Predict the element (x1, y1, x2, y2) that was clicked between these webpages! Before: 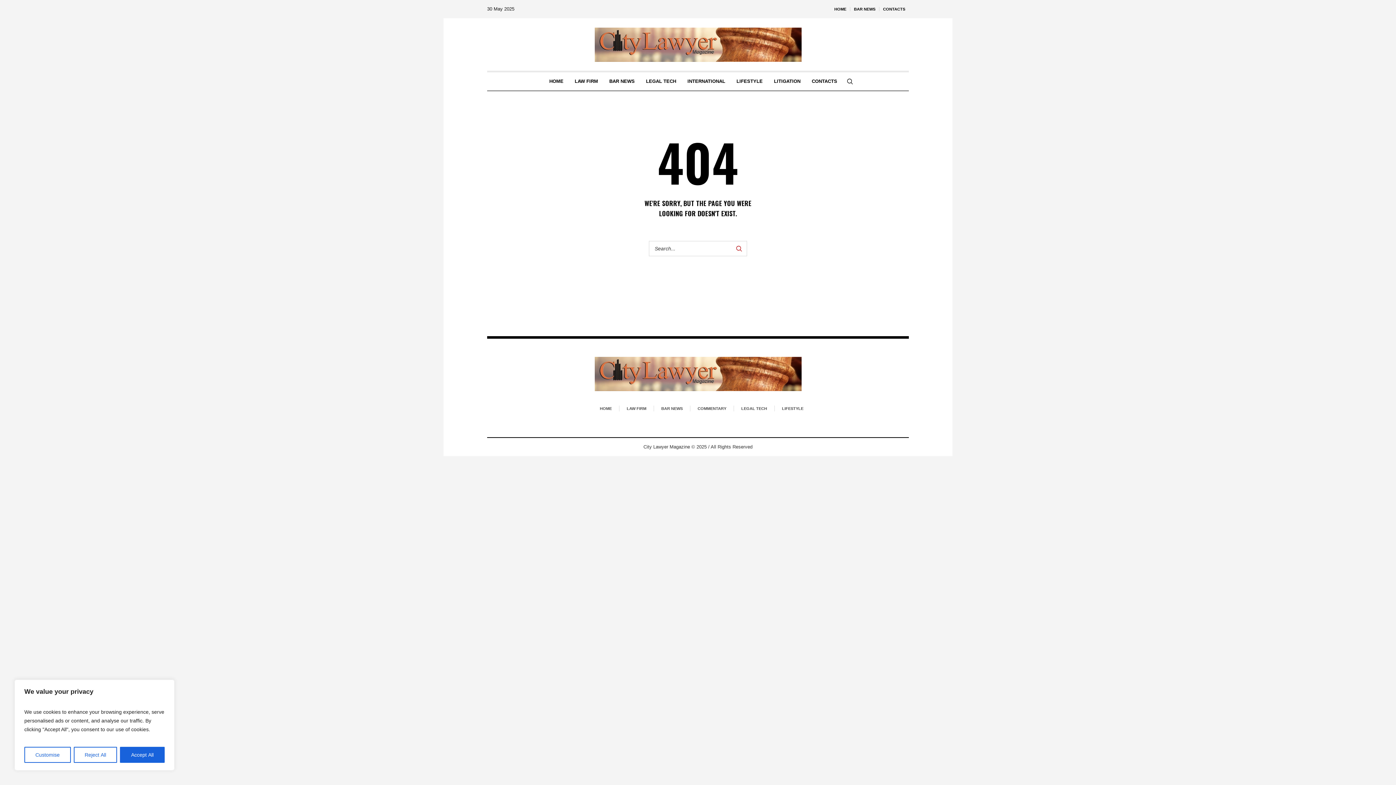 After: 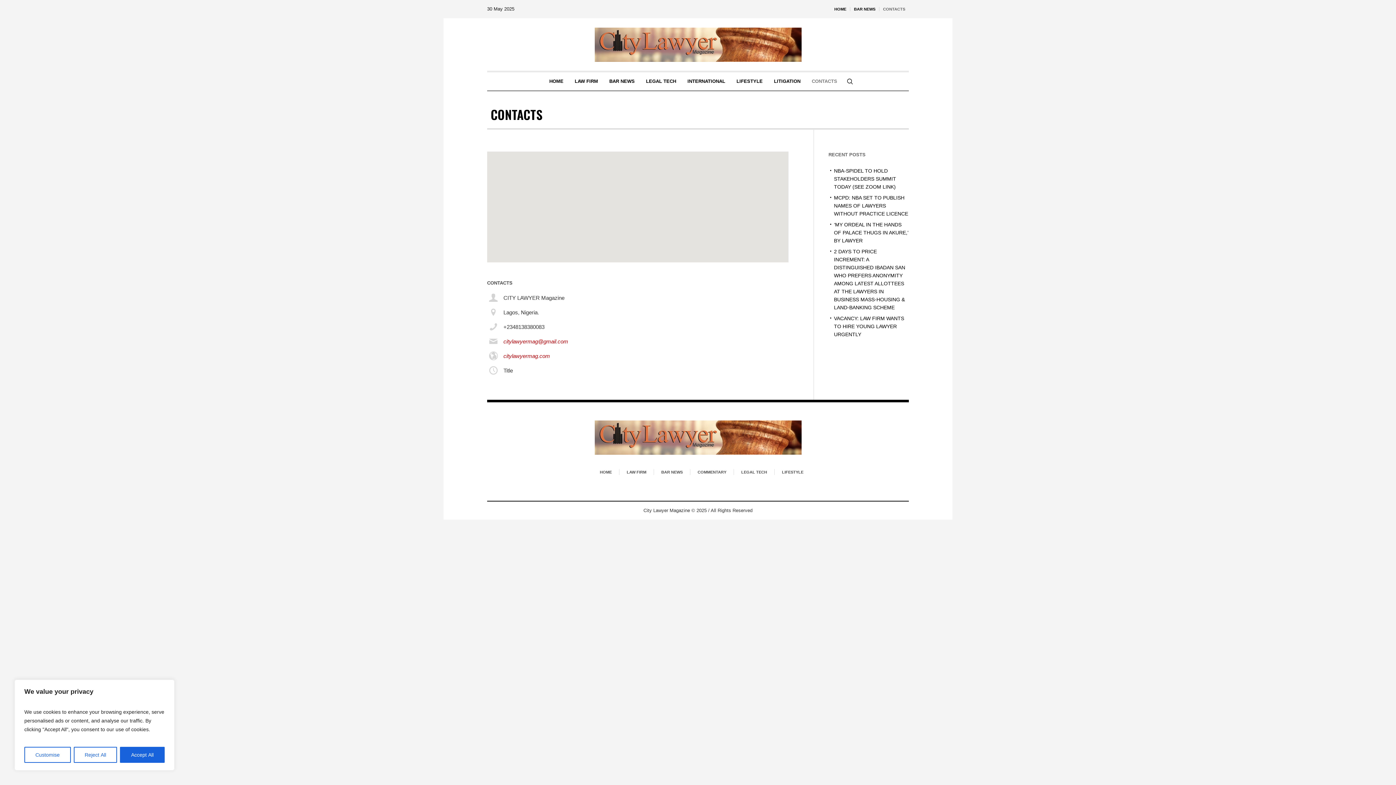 Action: bbox: (879, 0, 909, 18) label: CONTACTS